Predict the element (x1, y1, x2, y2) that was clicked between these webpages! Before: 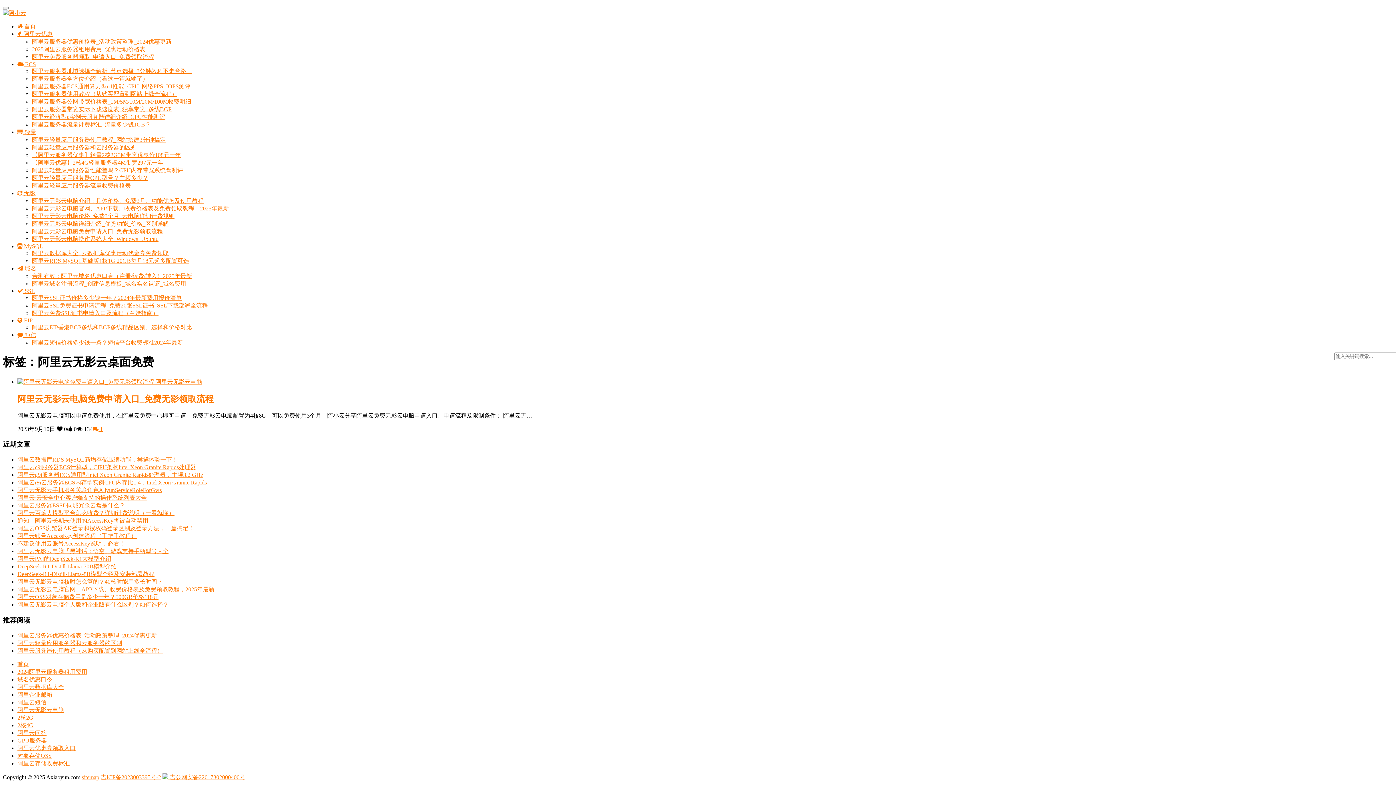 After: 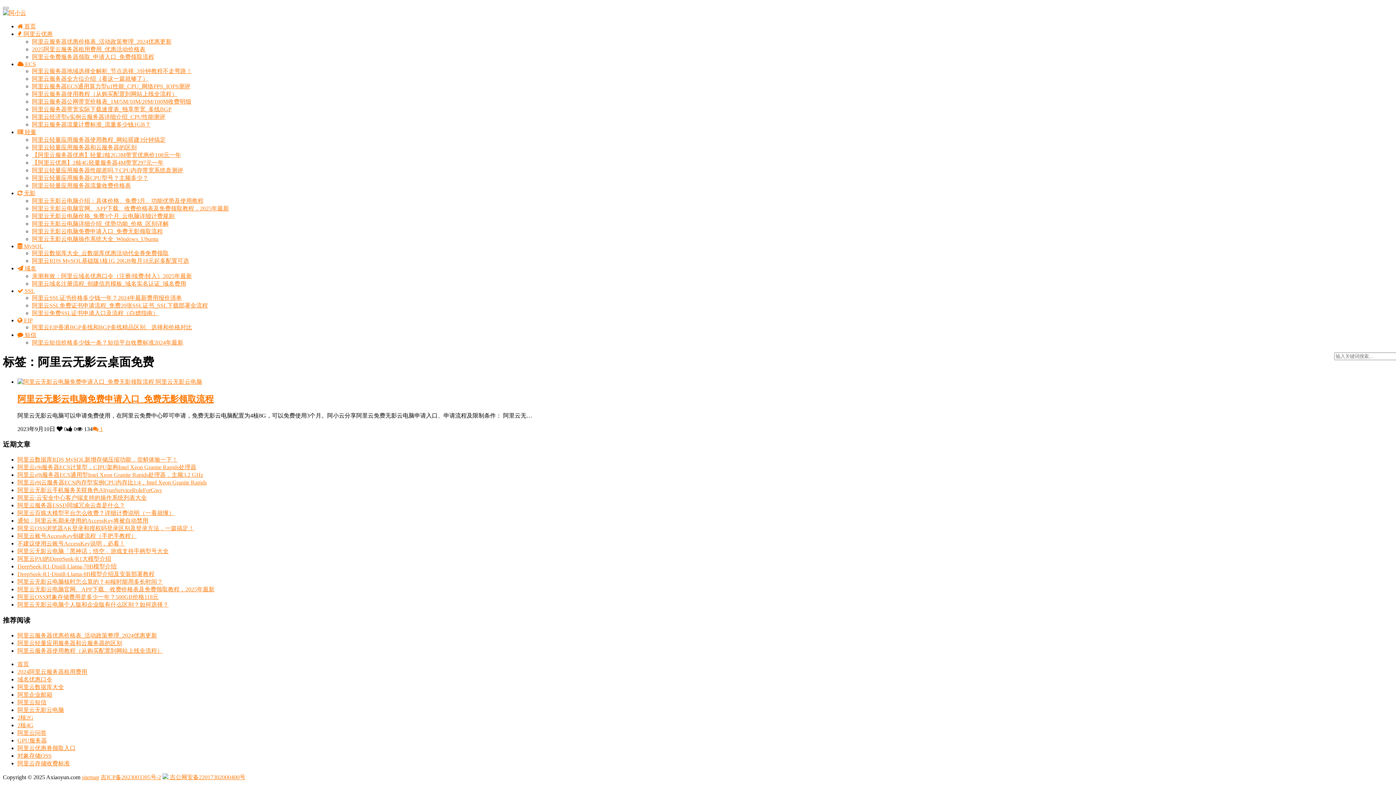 Action: label:  1 bbox: (92, 426, 102, 432)